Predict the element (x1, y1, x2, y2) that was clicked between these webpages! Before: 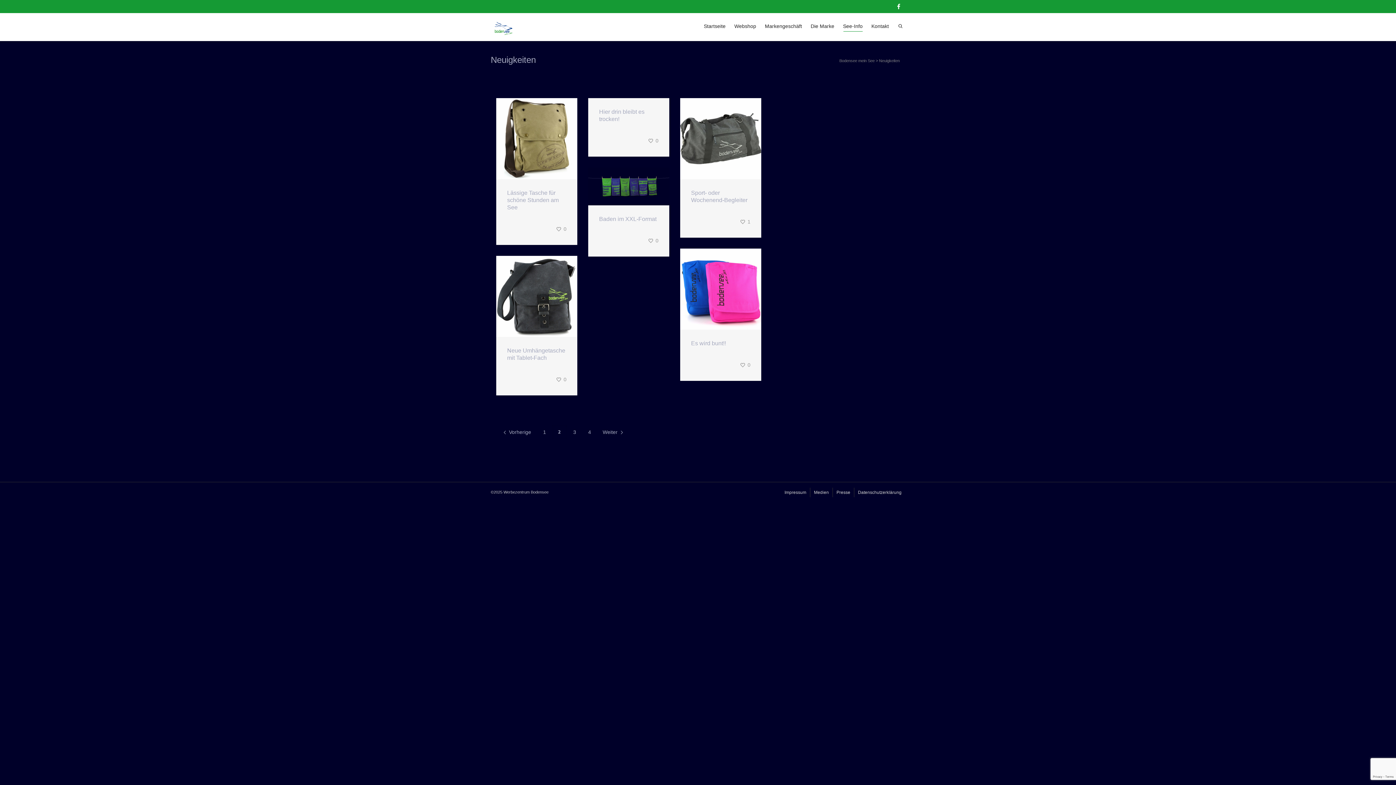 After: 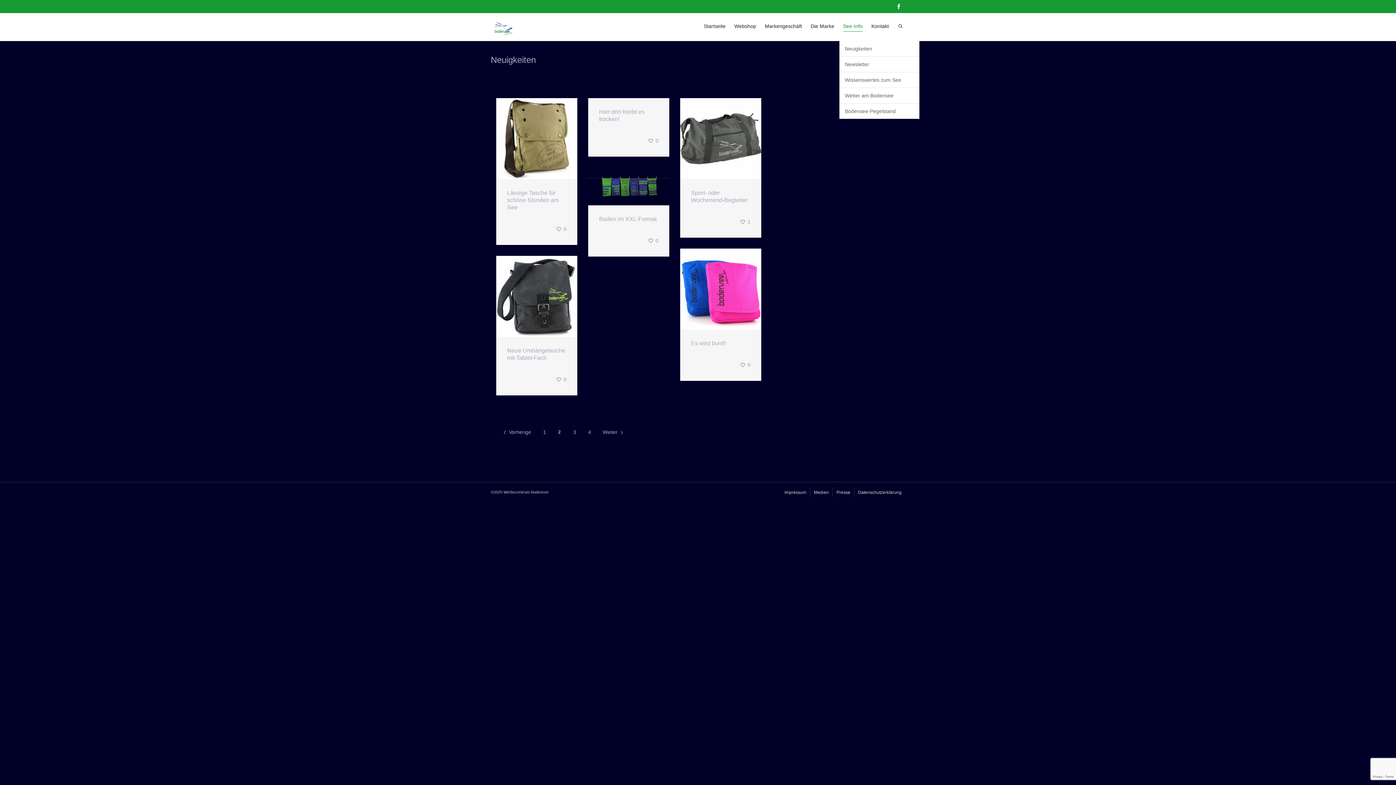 Action: label: See-Info bbox: (843, 18, 862, 34)